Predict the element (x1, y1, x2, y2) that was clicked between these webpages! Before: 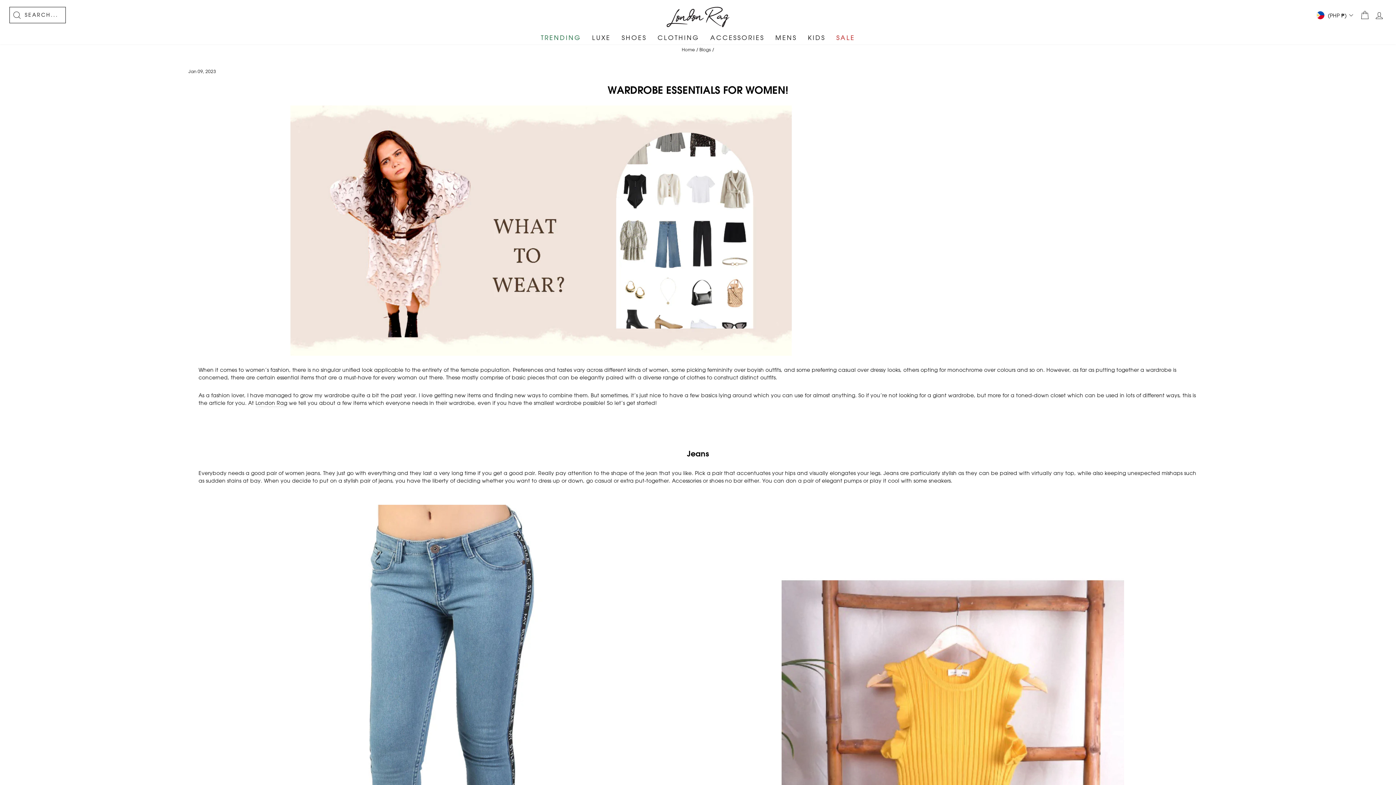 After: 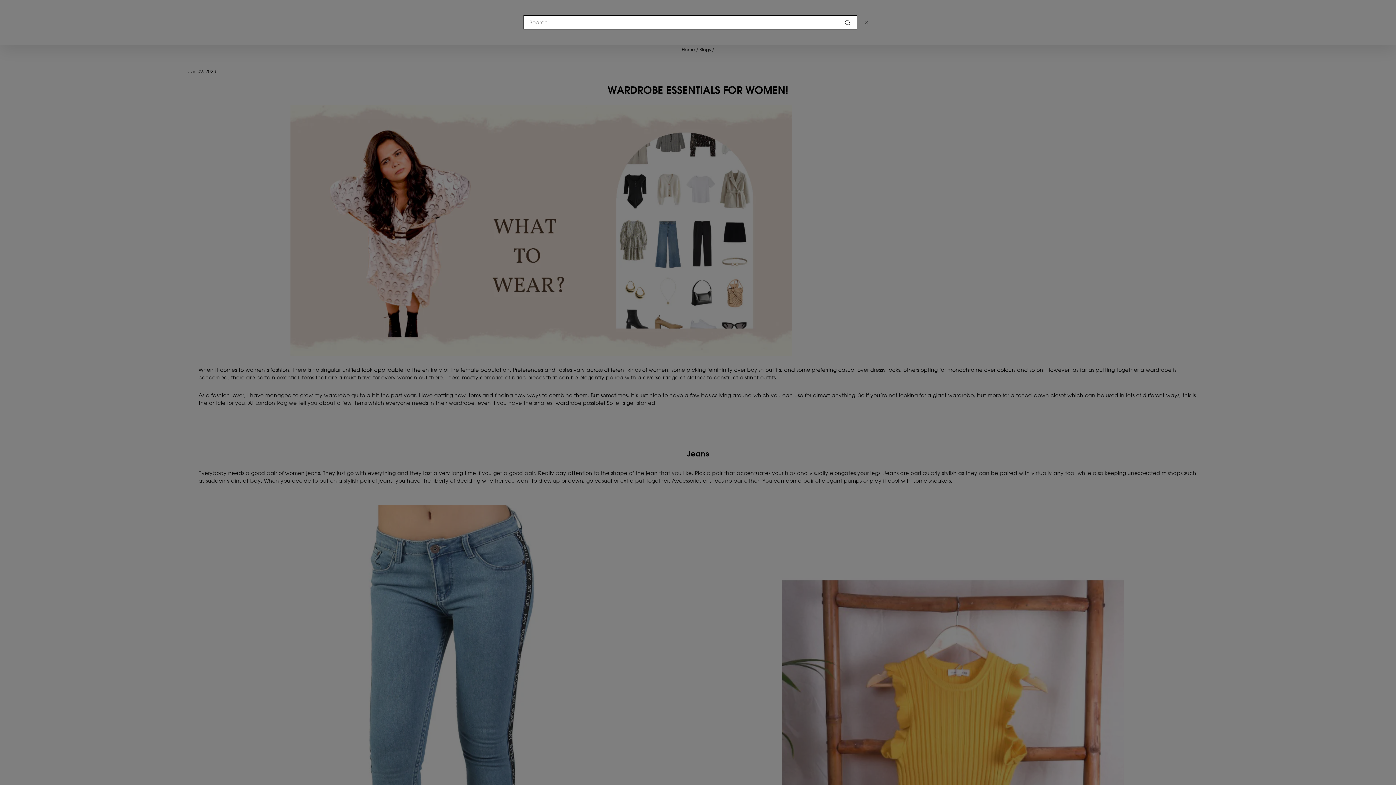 Action: bbox: (9, 7, 60, 22) label:  SEARCH...
SEARCH